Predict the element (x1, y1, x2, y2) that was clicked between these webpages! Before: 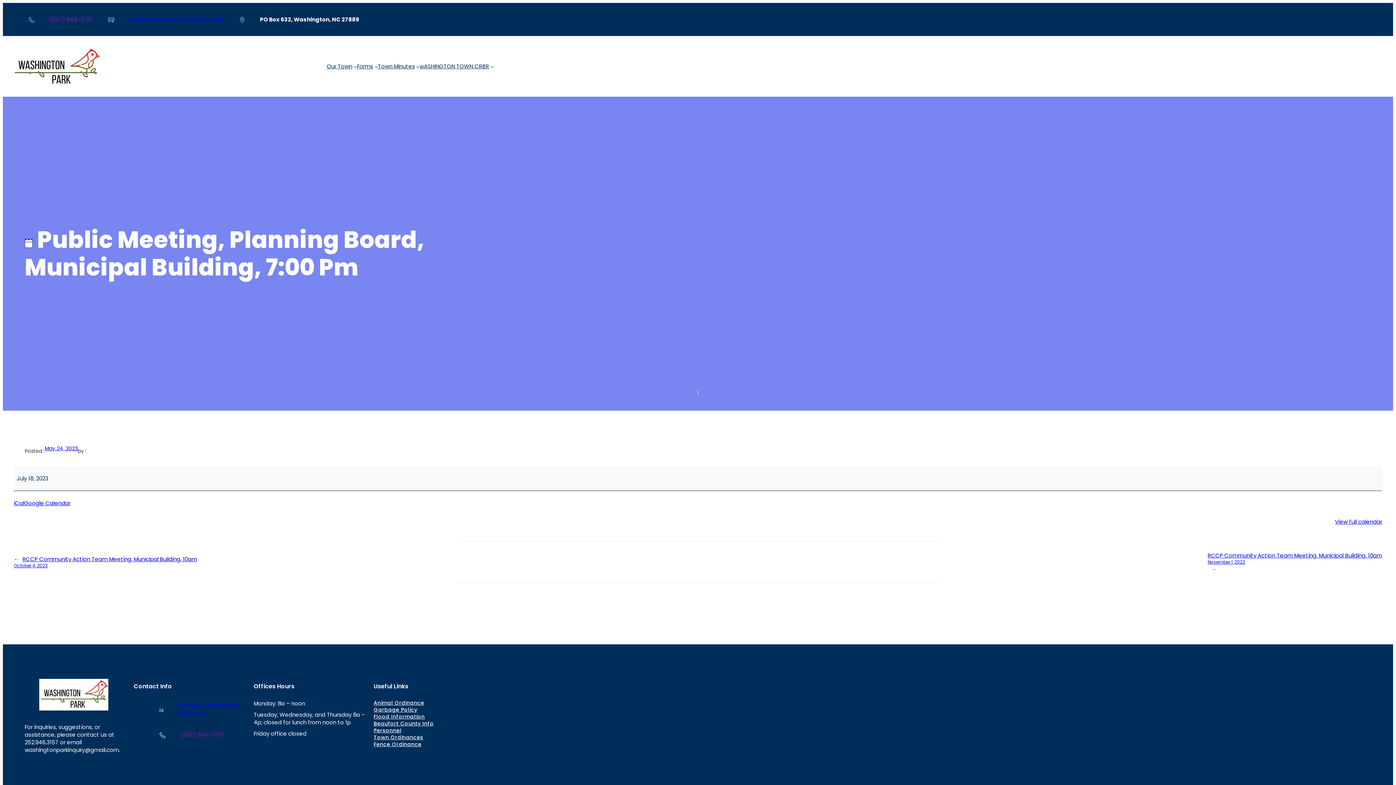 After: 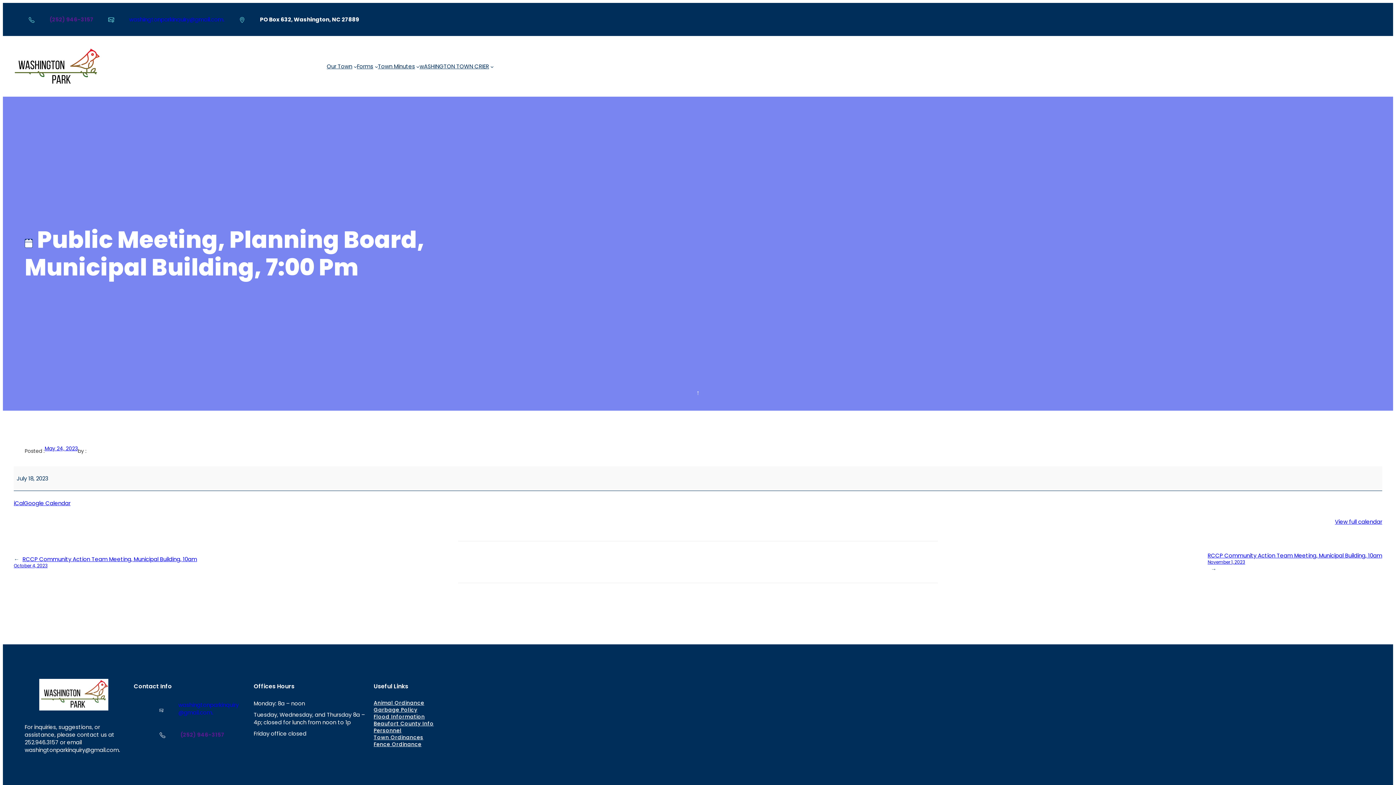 Action: bbox: (373, 734, 423, 741) label: Town Ordinances